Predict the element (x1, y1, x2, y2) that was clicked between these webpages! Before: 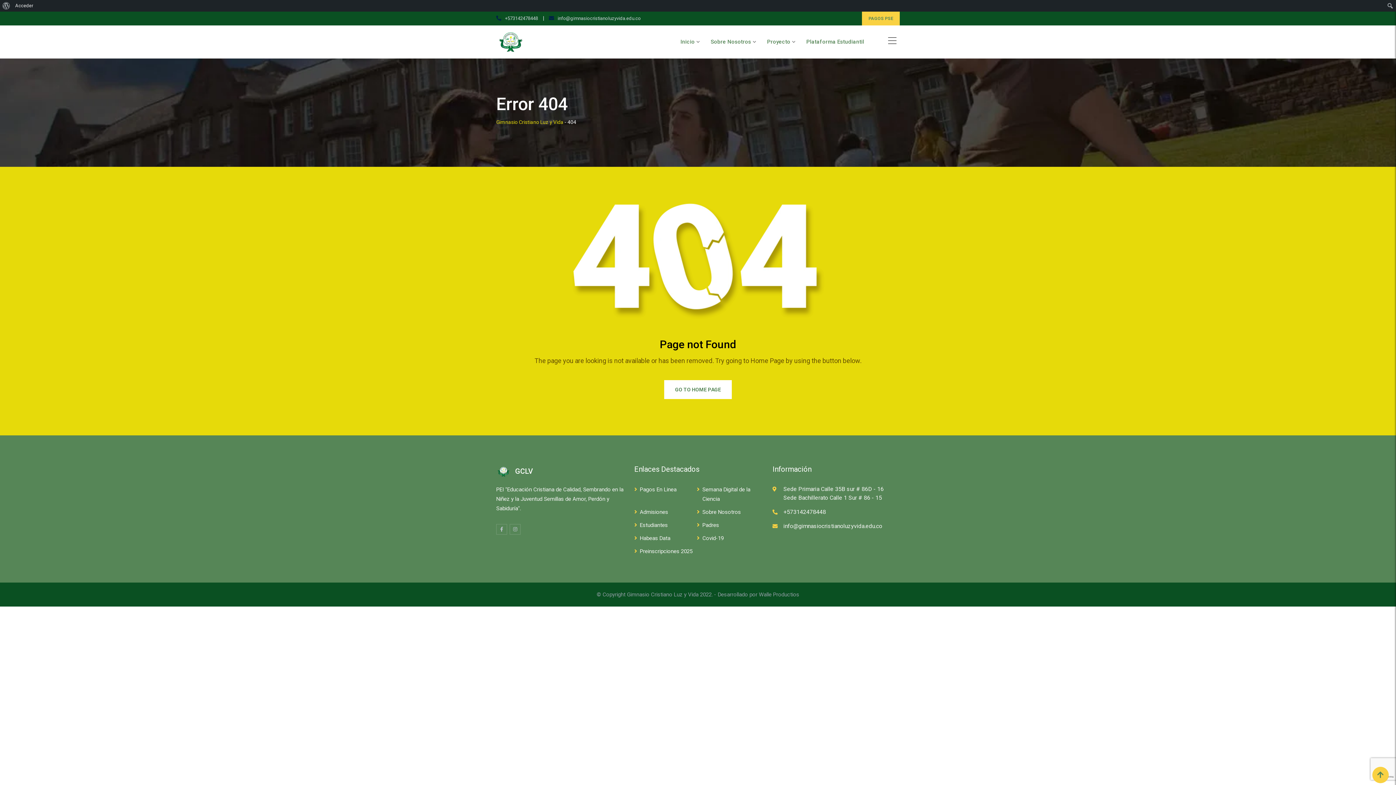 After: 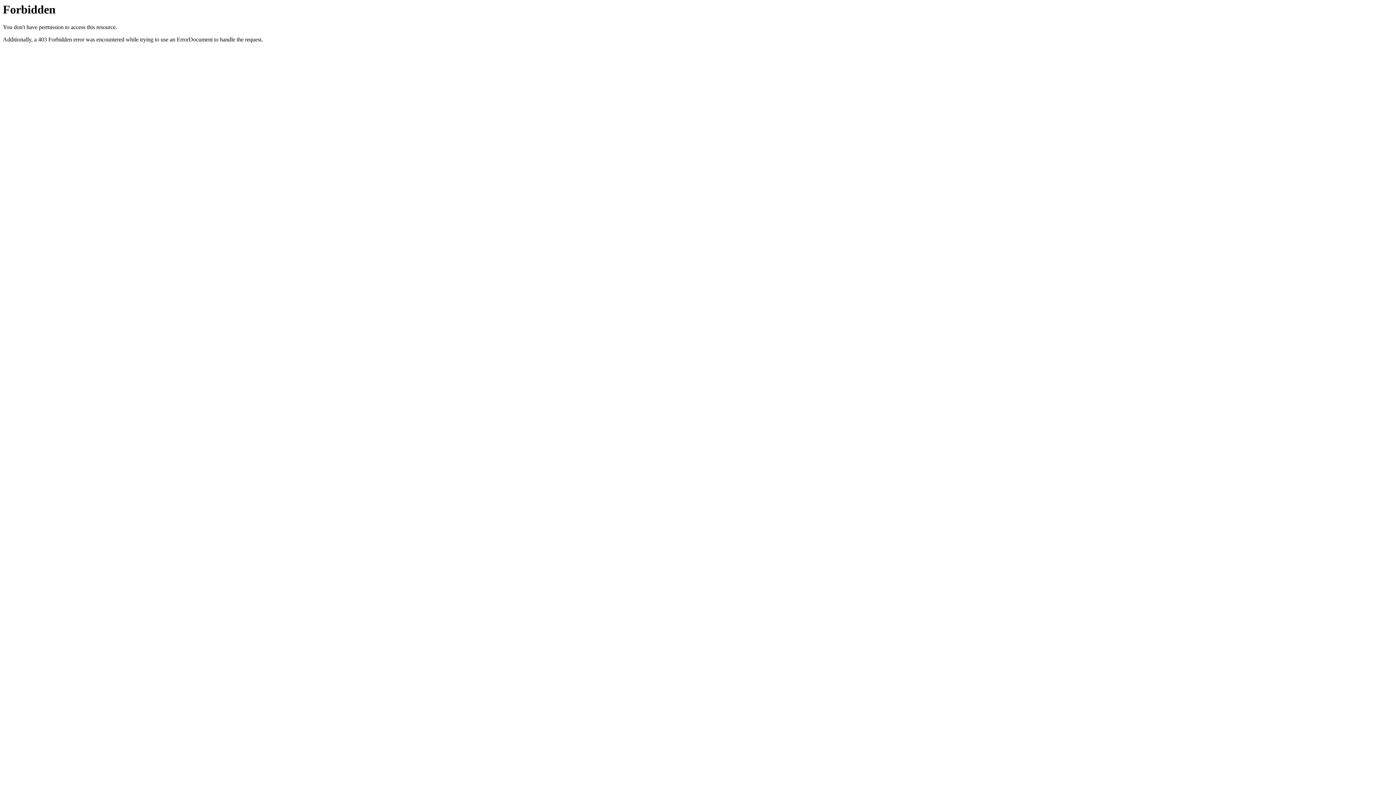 Action: bbox: (801, 25, 869, 58) label: Plataforma Estudiantil